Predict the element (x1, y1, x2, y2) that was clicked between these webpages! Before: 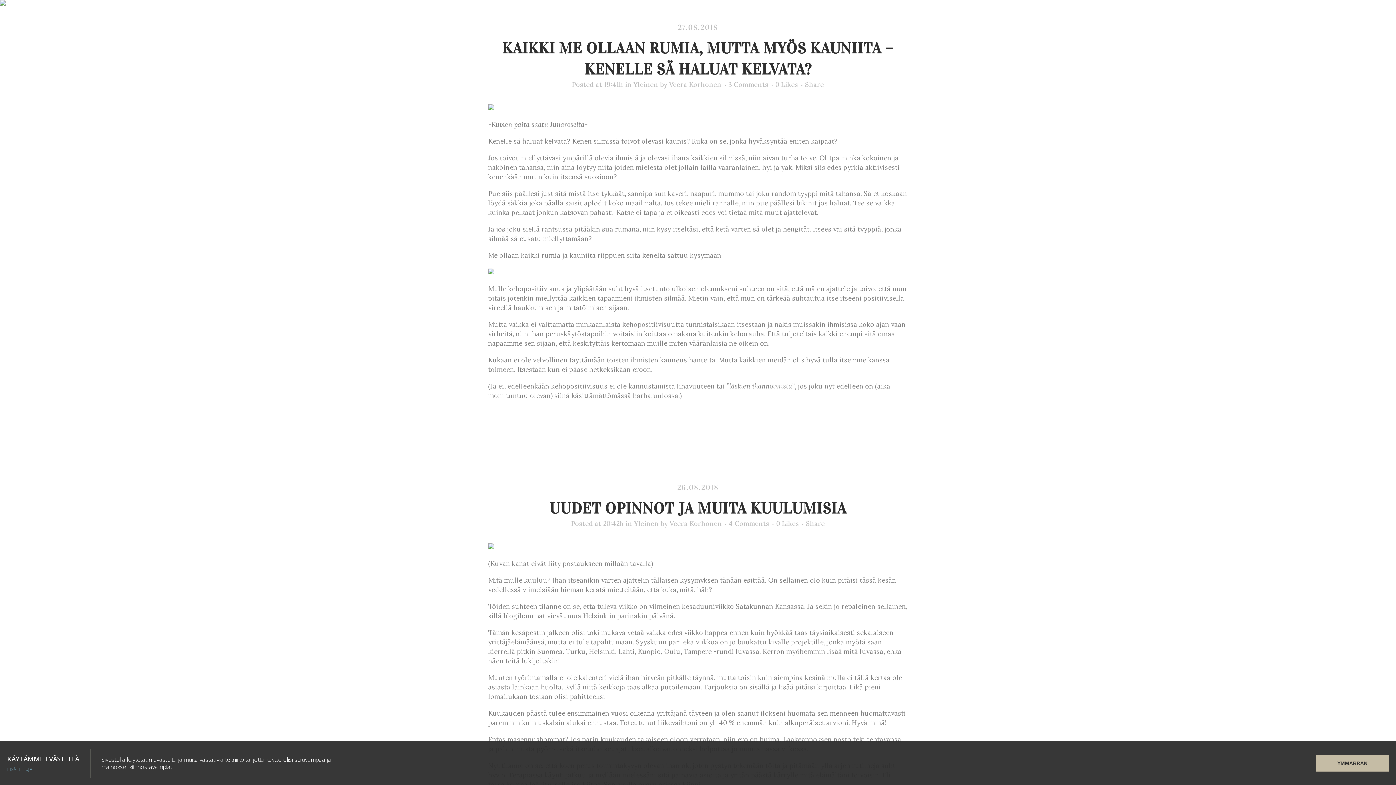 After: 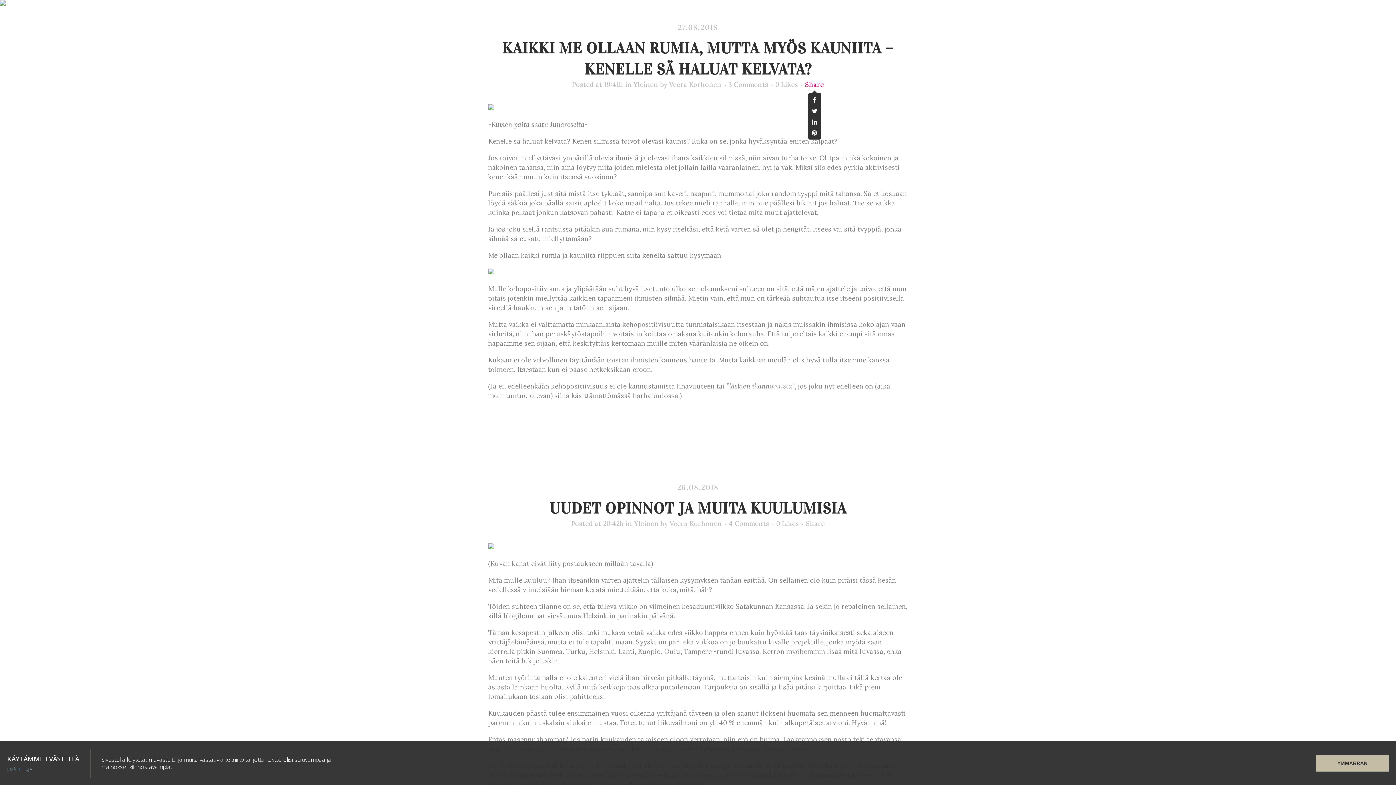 Action: label: Share bbox: (805, 80, 824, 88)